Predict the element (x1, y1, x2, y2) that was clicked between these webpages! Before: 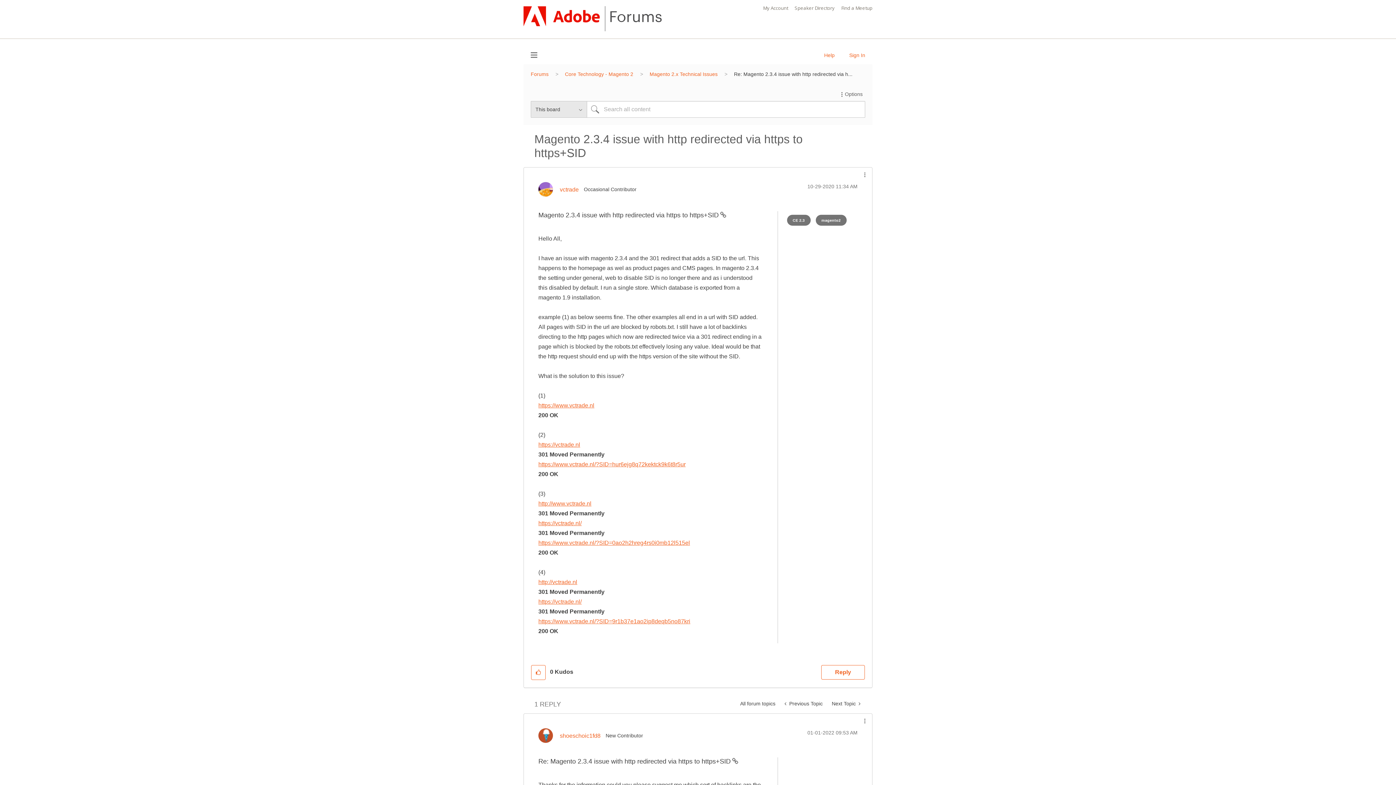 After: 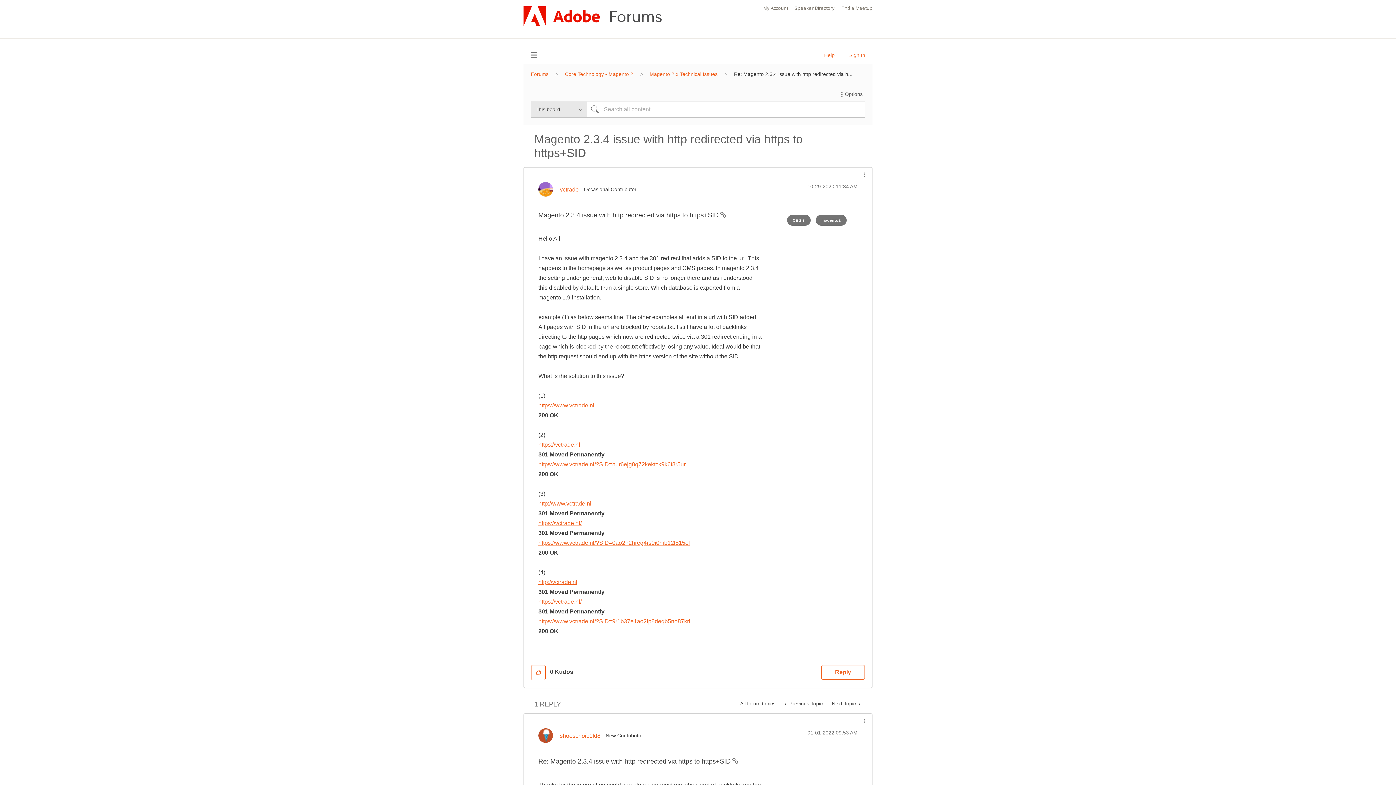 Action: bbox: (538, 441, 580, 448) label: https://vctrade.nl